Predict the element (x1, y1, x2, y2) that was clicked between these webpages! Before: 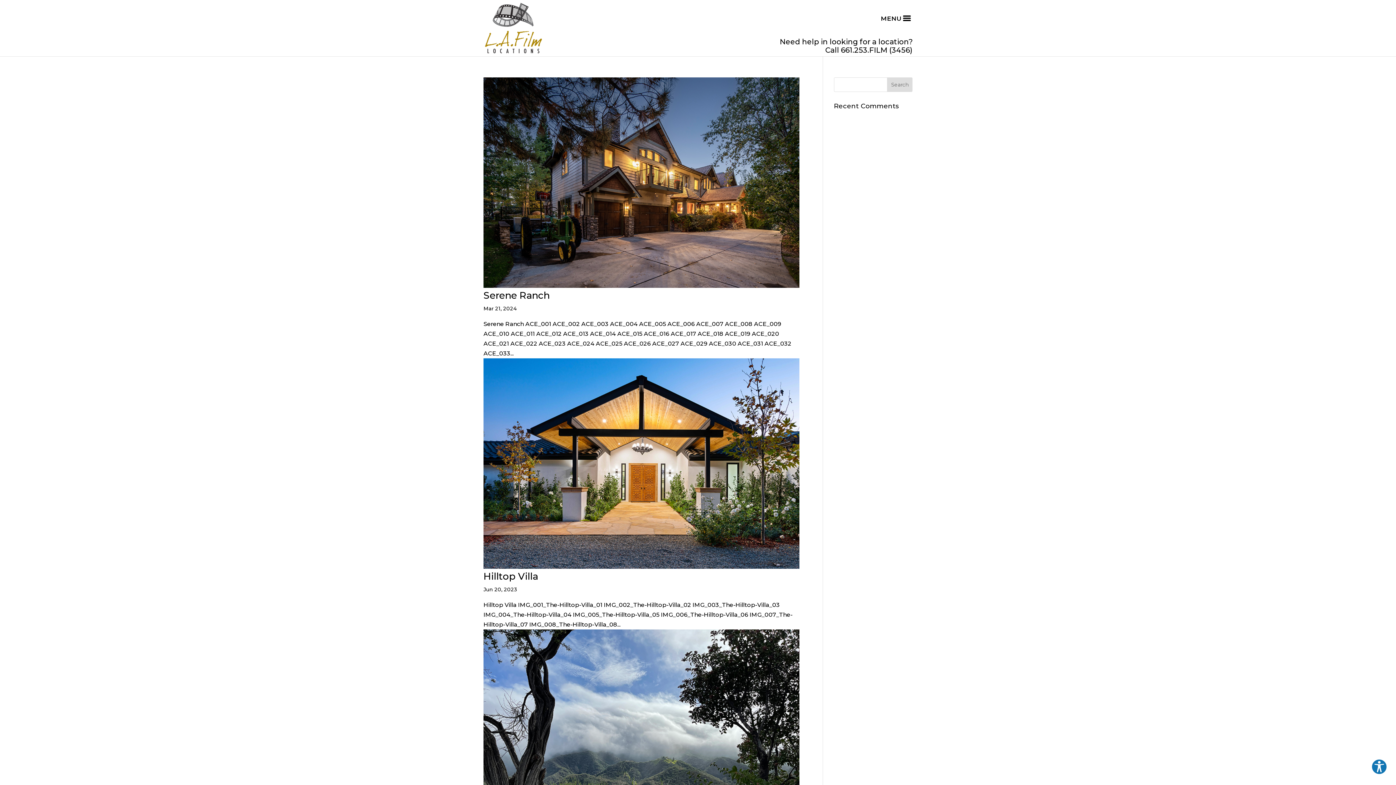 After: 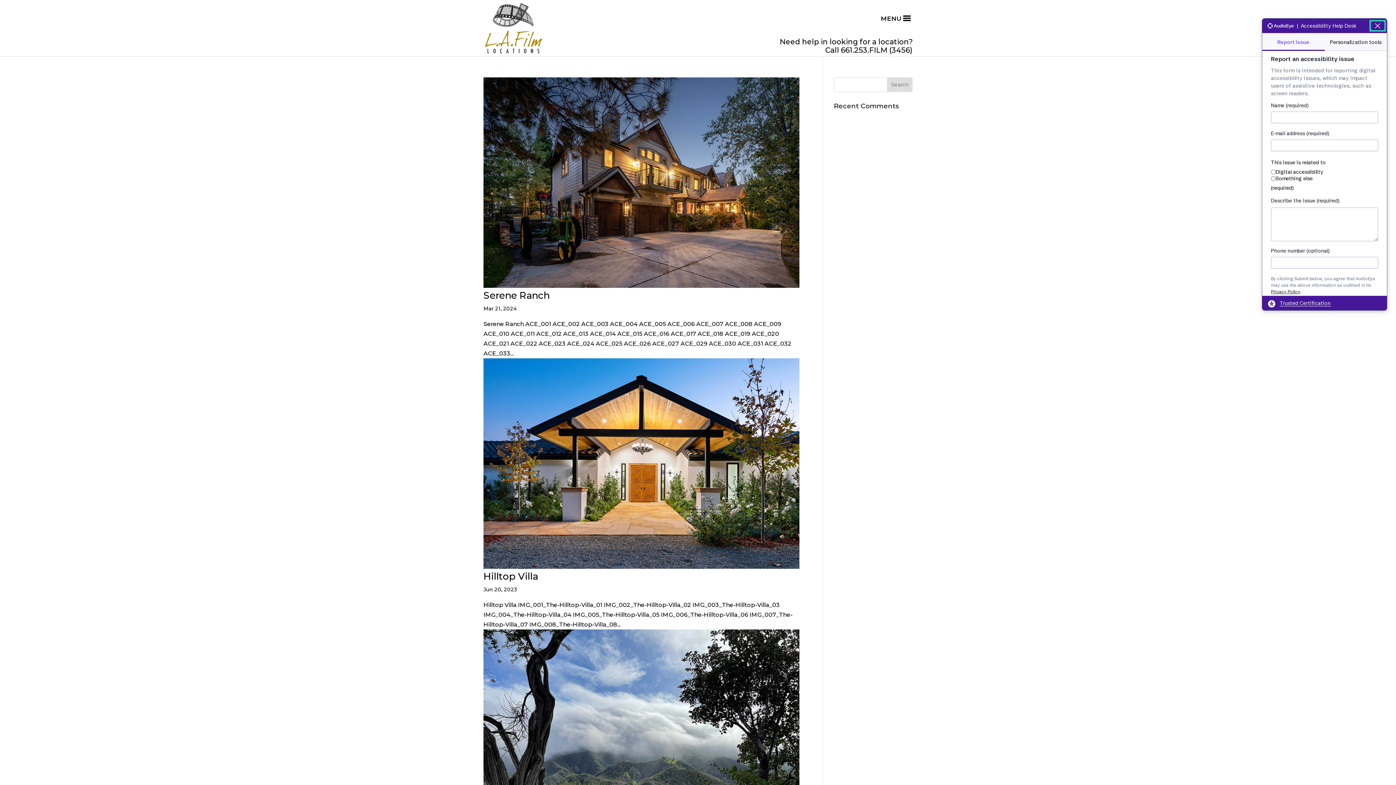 Action: bbox: (1371, 759, 1387, 775) label: Explore your accessibility options